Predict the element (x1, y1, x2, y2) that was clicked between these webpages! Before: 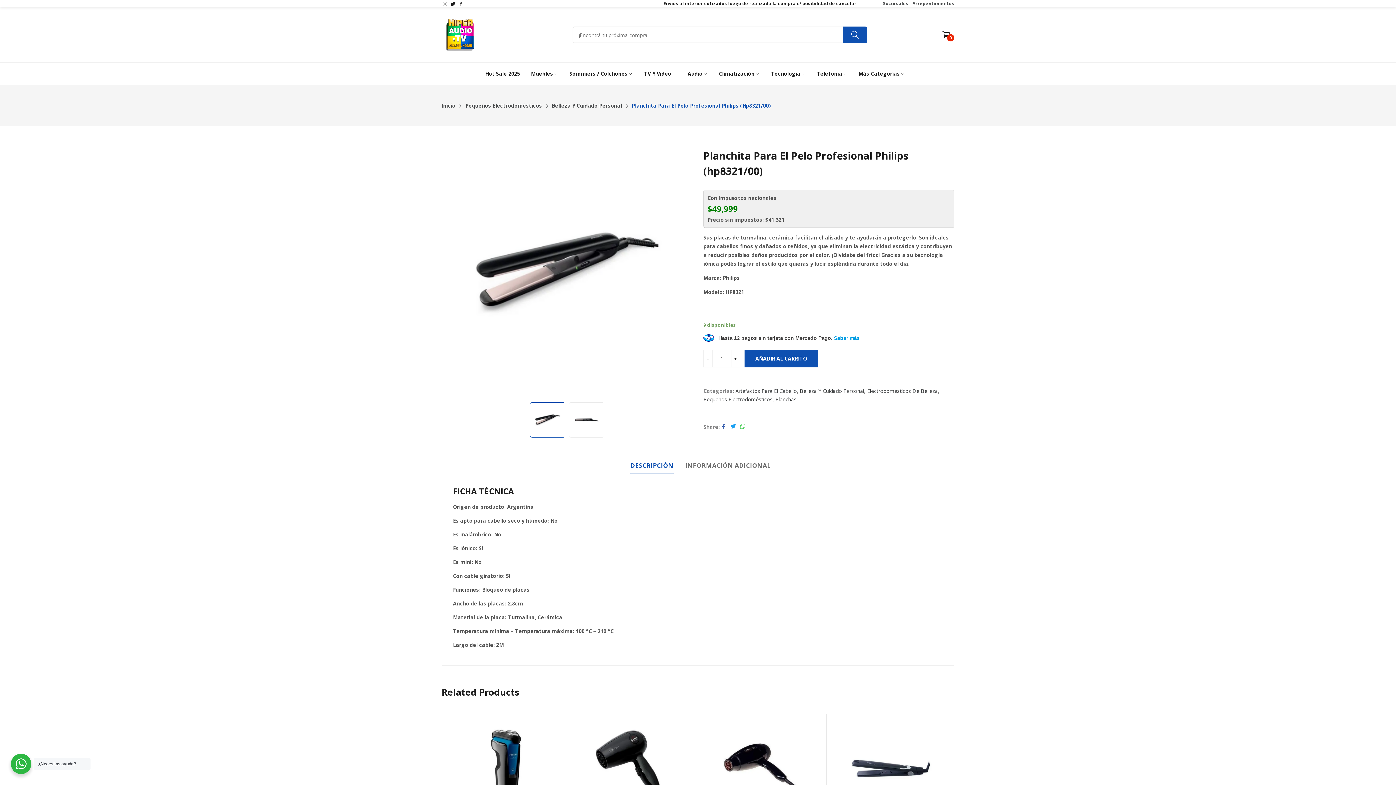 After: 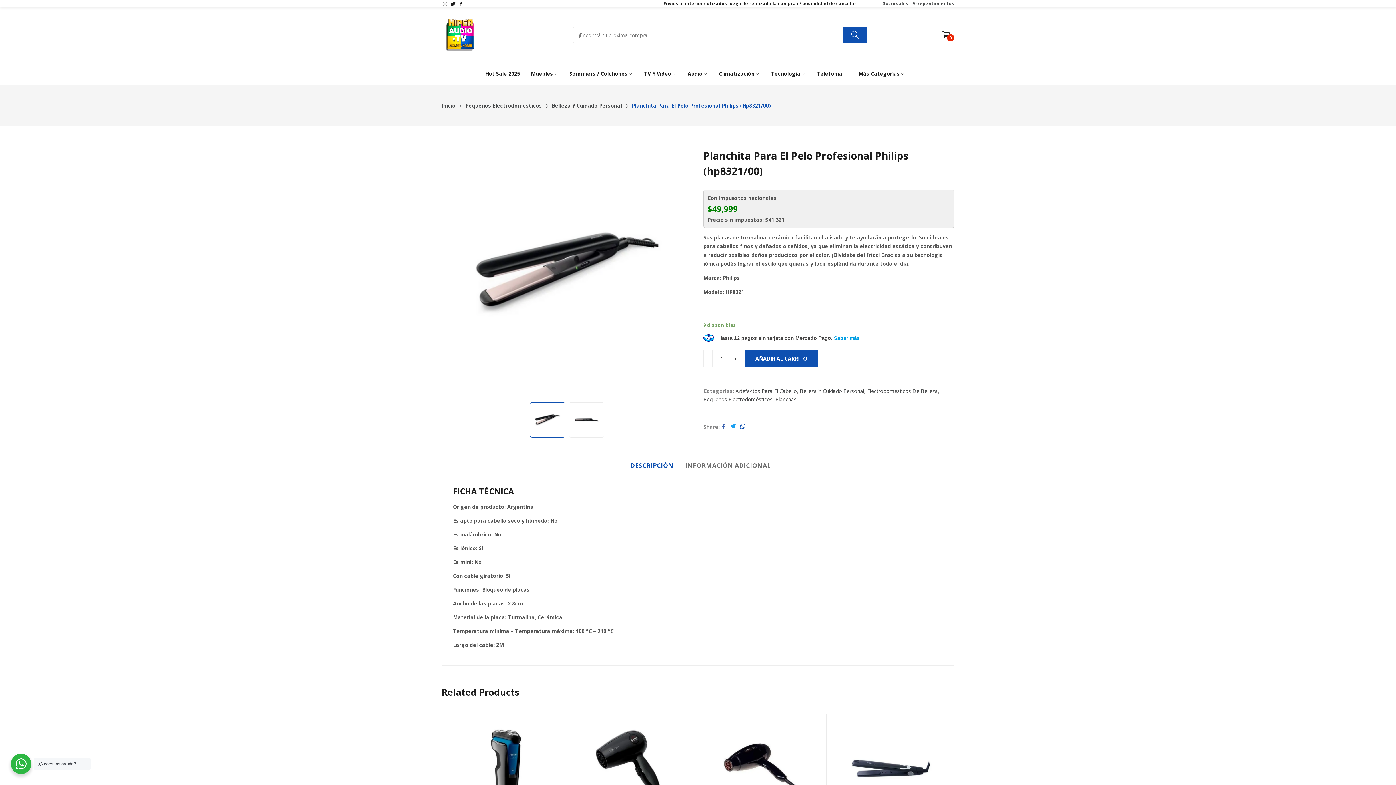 Action: bbox: (740, 423, 745, 429)